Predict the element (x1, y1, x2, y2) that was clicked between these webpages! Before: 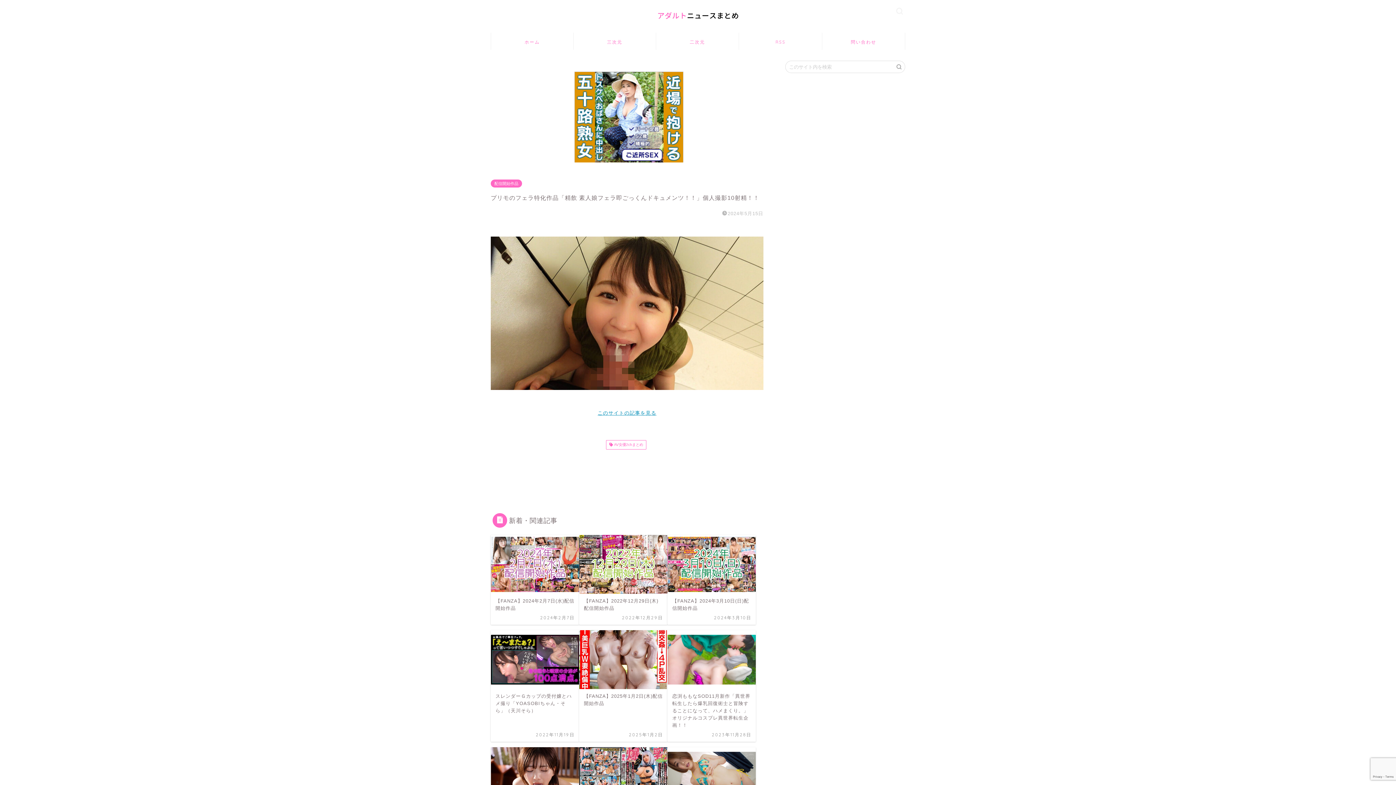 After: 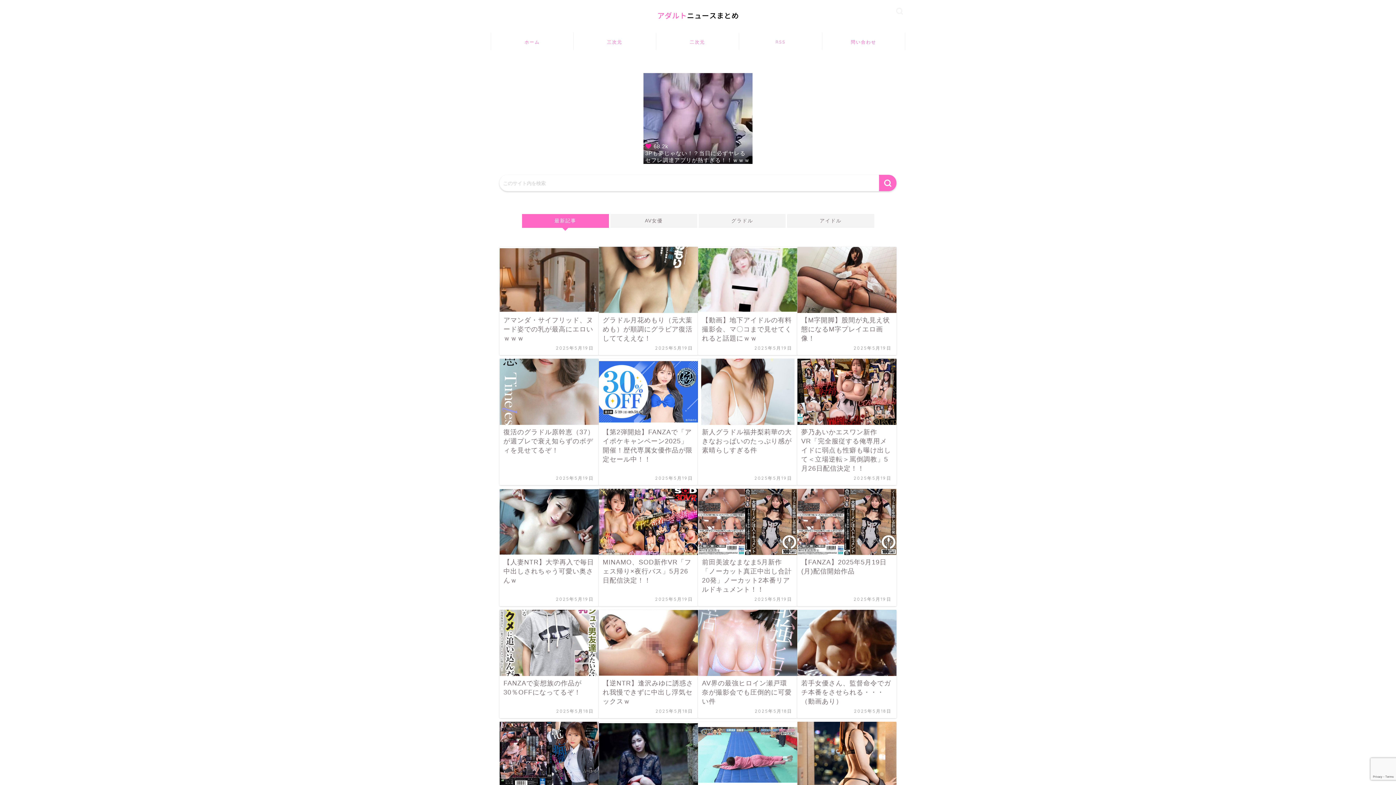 Action: bbox: (656, 21, 740, 24)